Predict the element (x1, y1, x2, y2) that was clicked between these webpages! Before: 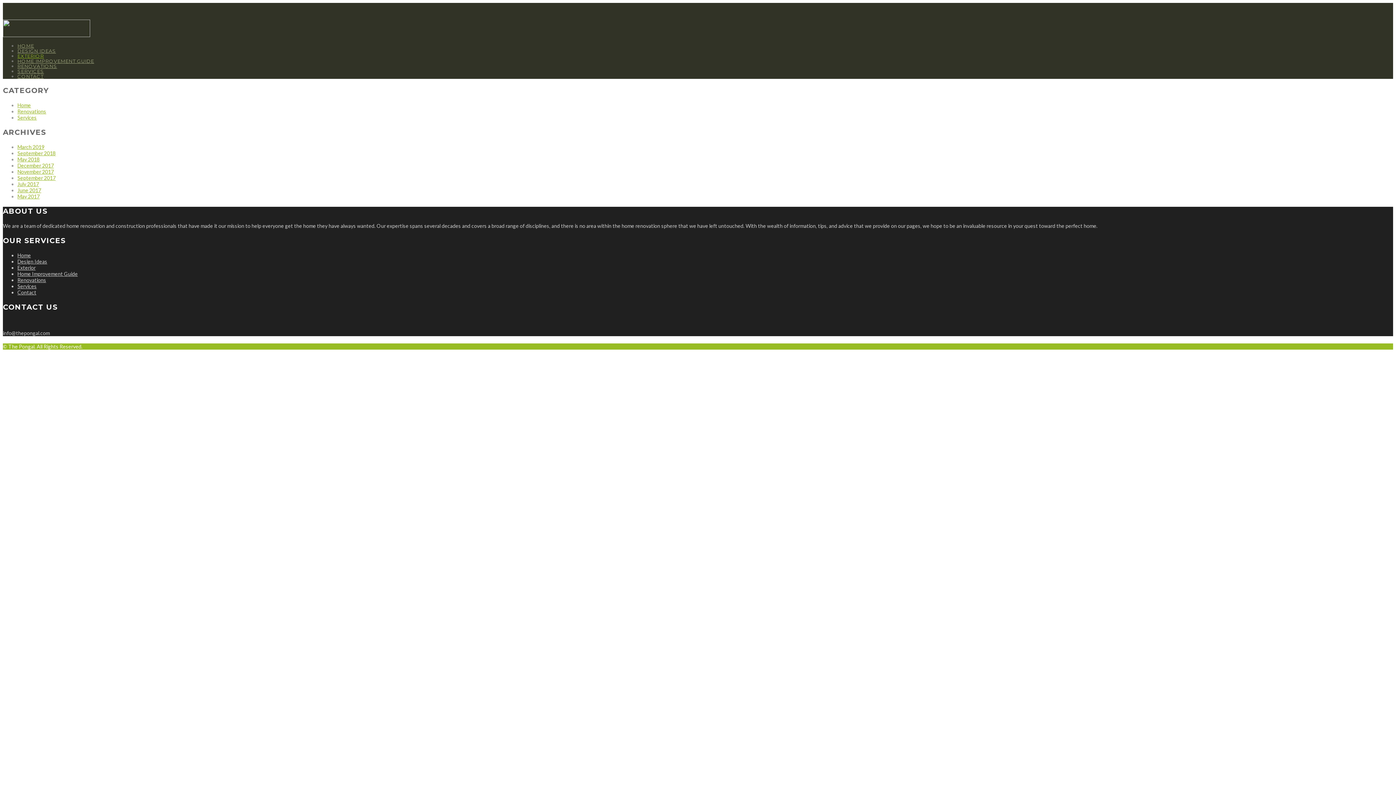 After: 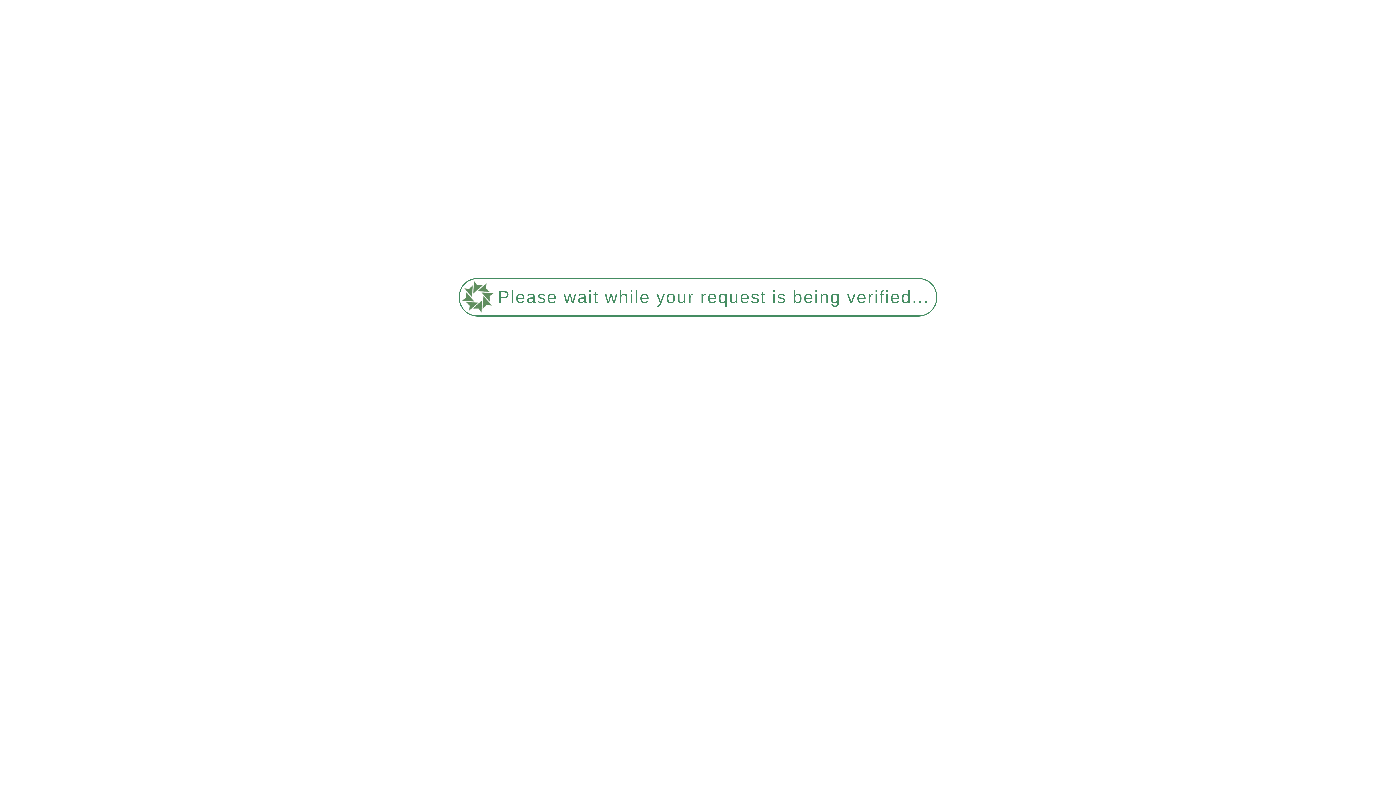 Action: bbox: (17, 48, 56, 53) label: DESIGN IDEAS